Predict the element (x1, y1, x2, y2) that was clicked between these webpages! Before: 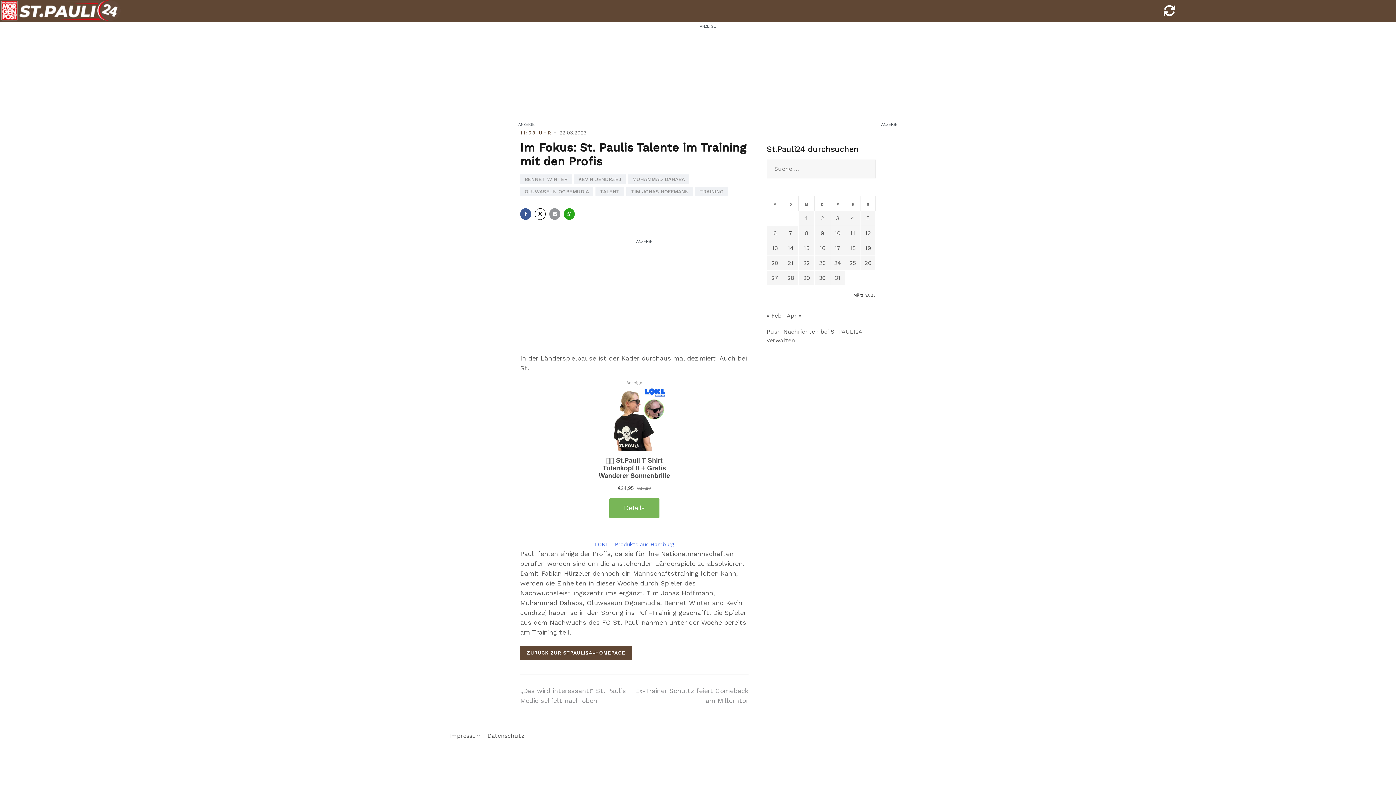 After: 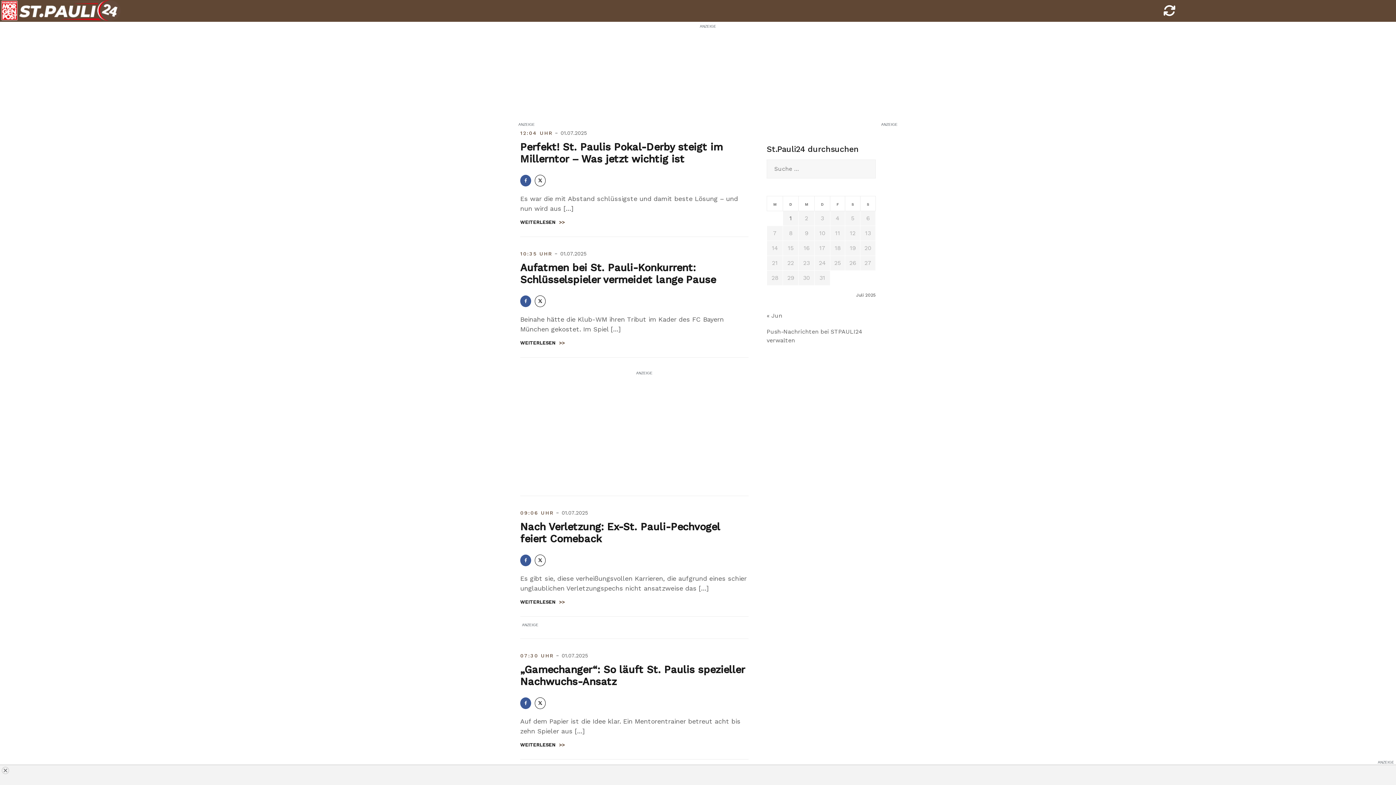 Action: bbox: (520, 648, 632, 656) label: ZURÜCK ZUR STPAULI24-HOMEPAGE